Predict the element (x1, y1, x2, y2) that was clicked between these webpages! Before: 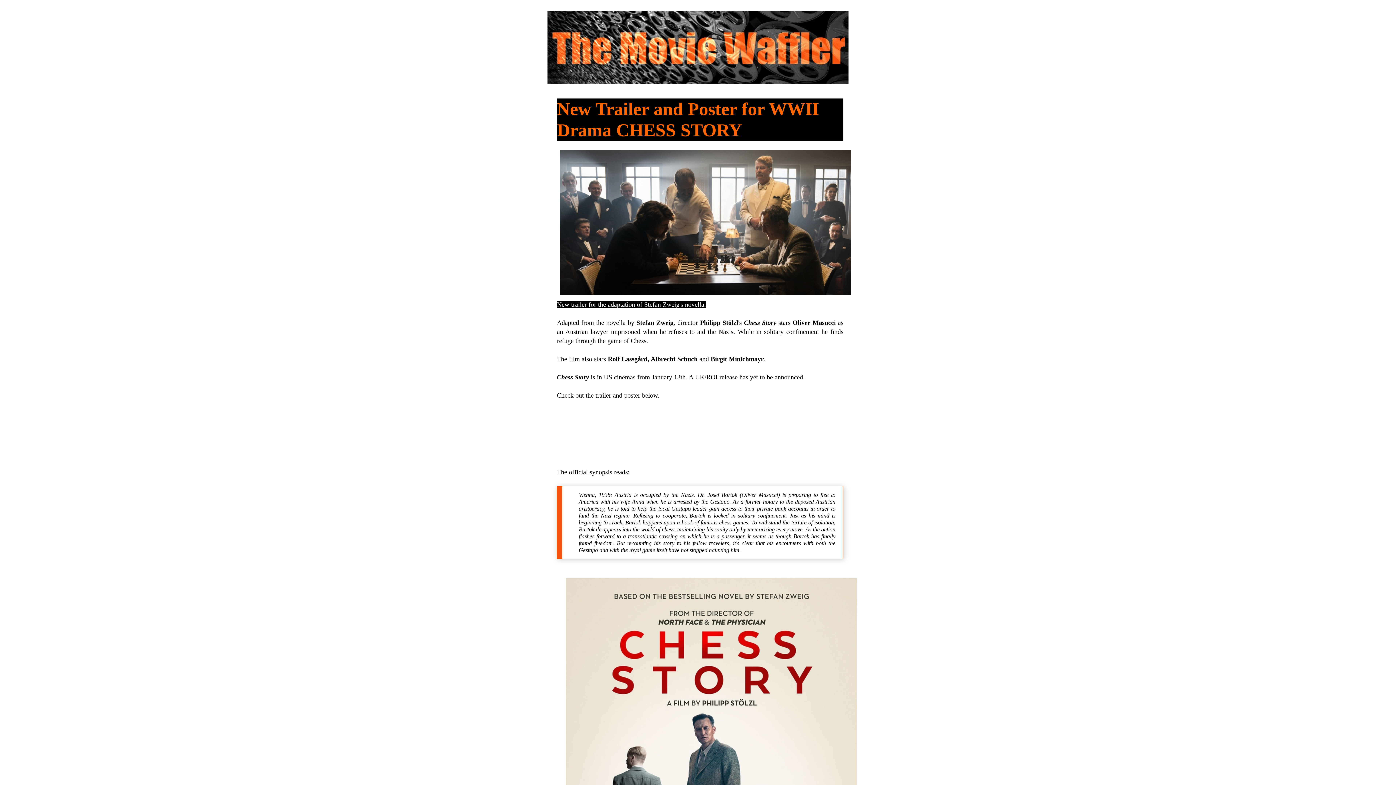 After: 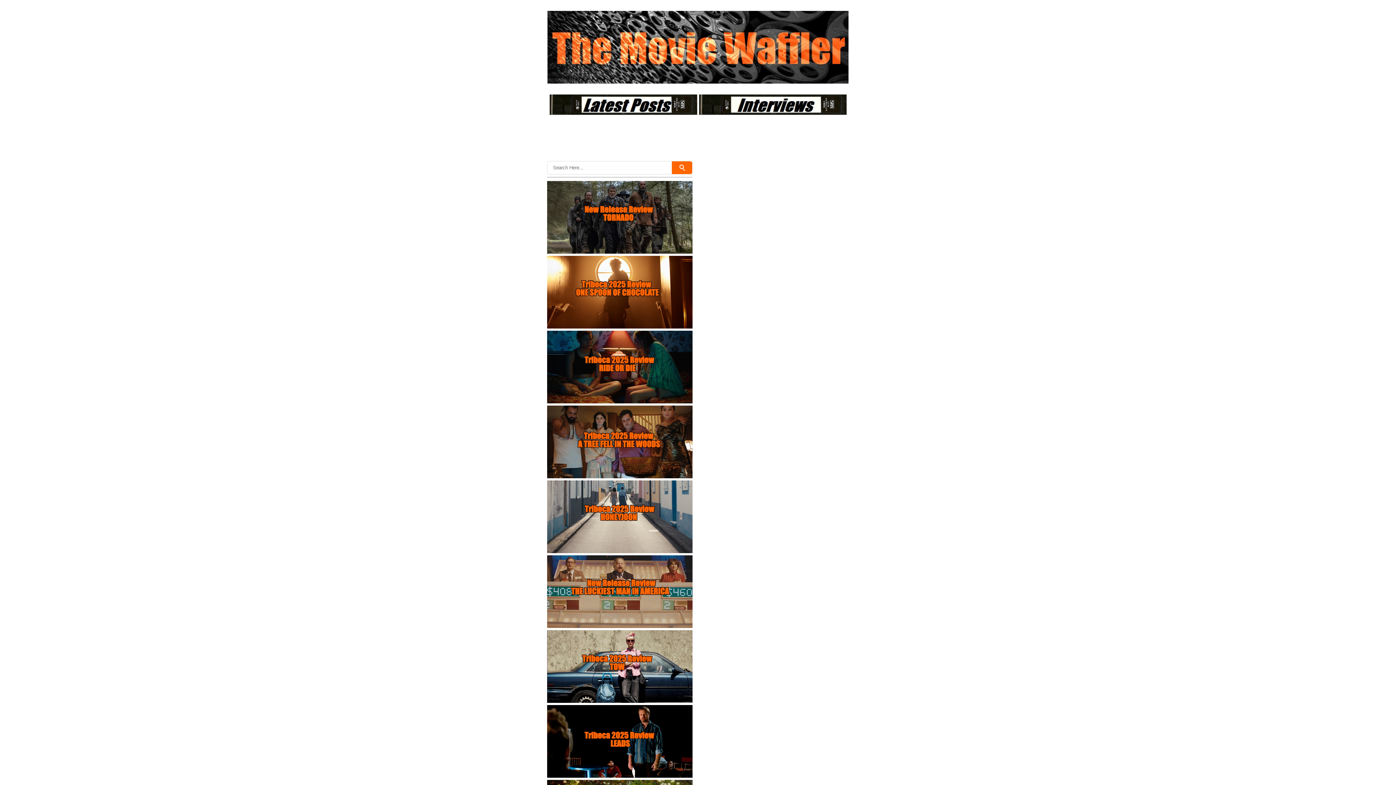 Action: bbox: (547, 10, 848, 83)